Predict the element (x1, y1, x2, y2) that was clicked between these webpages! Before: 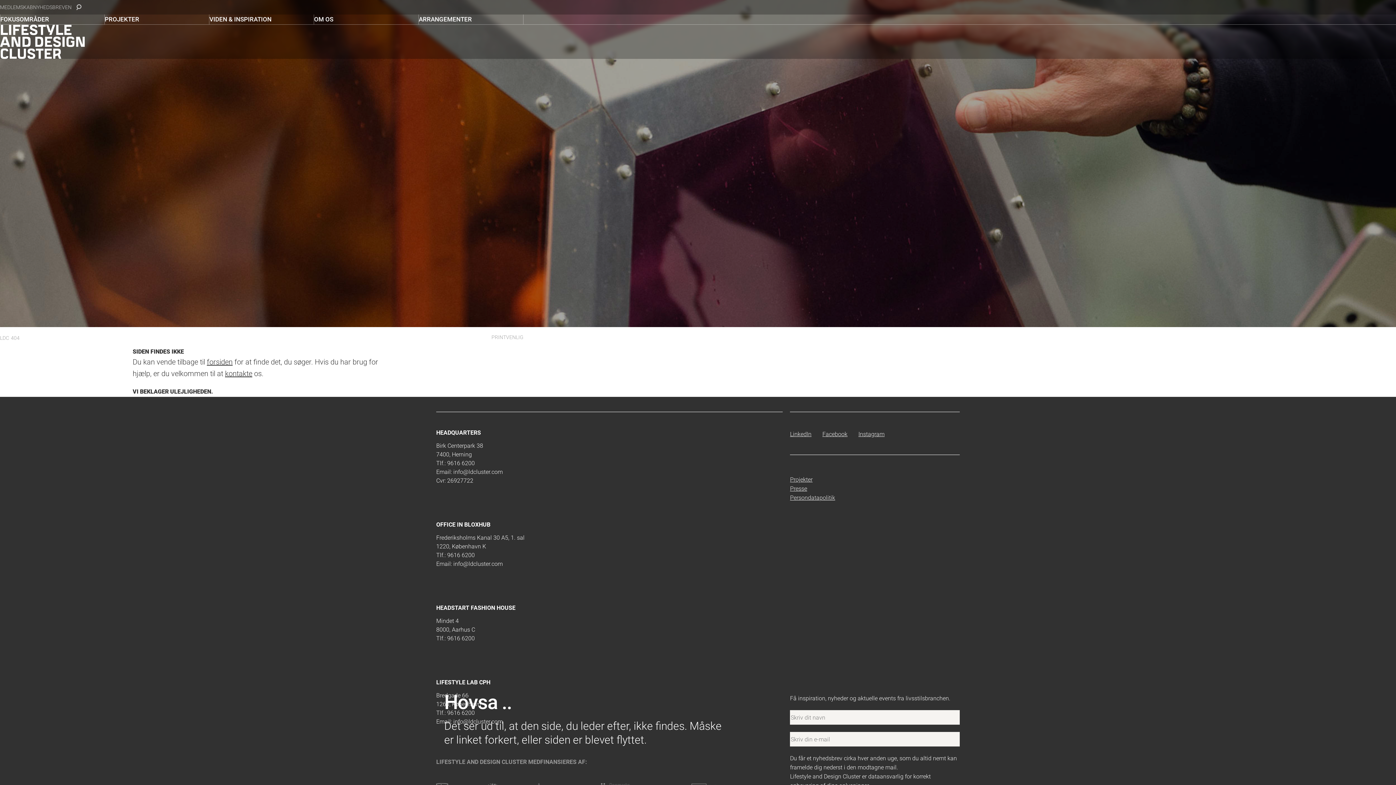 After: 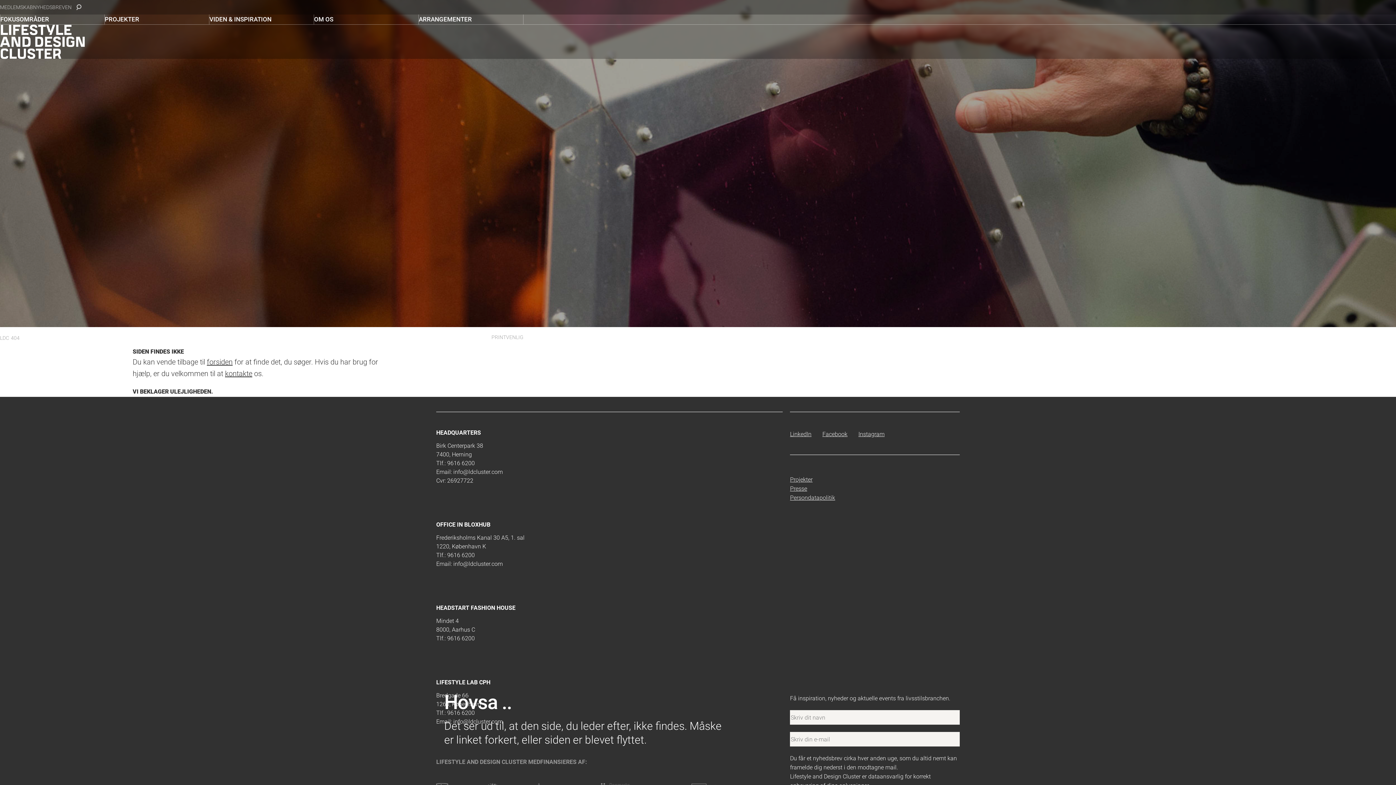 Action: bbox: (790, 429, 811, 438) label: LinkedIn